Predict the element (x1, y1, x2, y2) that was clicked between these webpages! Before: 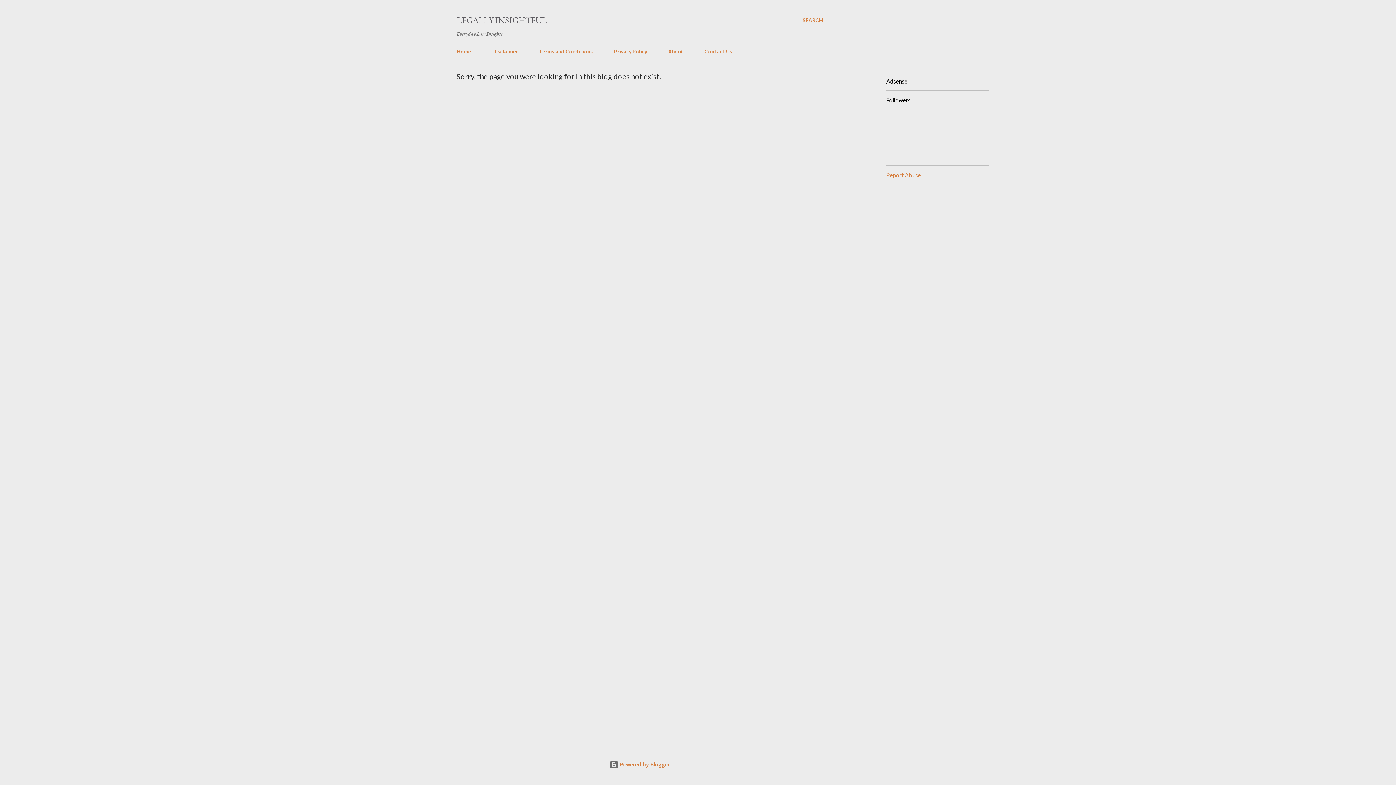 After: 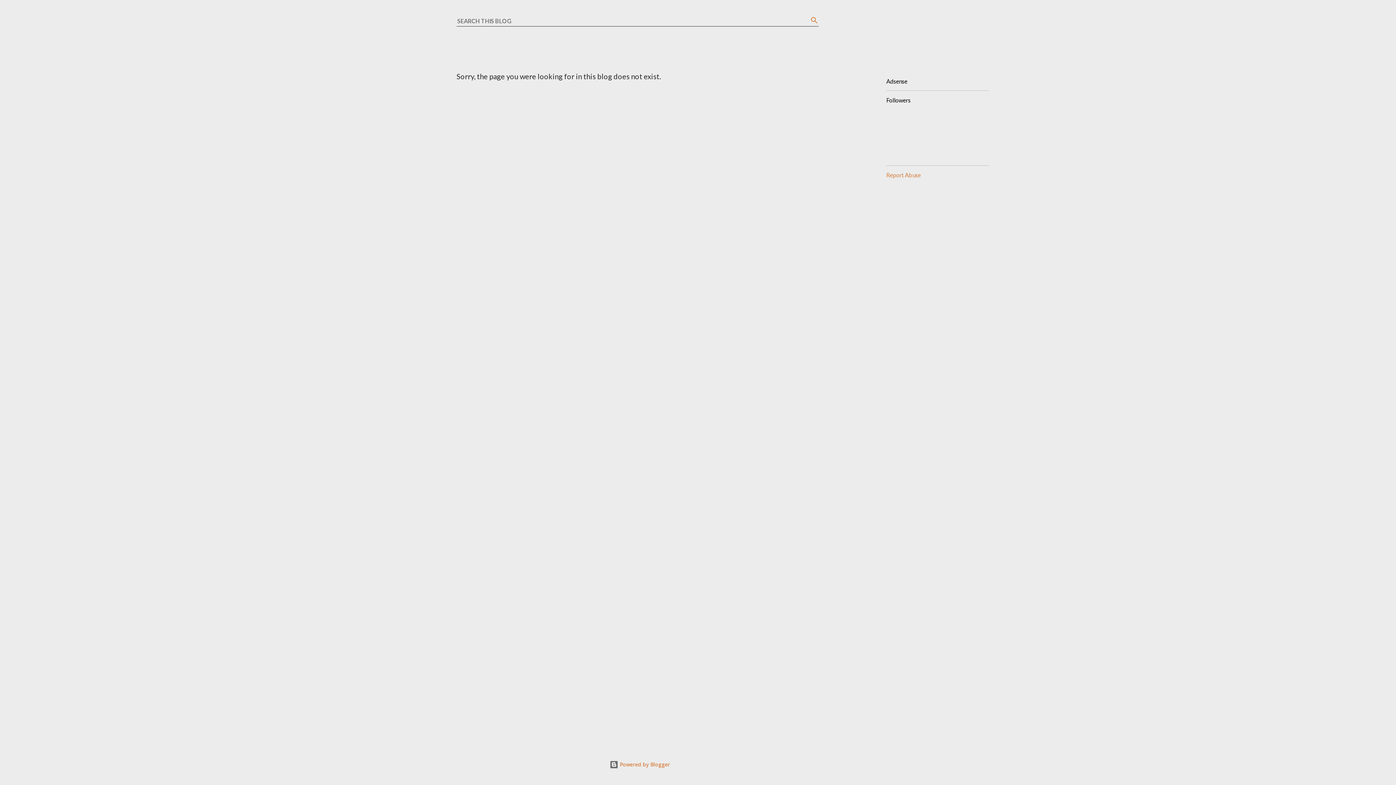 Action: bbox: (802, 16, 823, 24) label: Search